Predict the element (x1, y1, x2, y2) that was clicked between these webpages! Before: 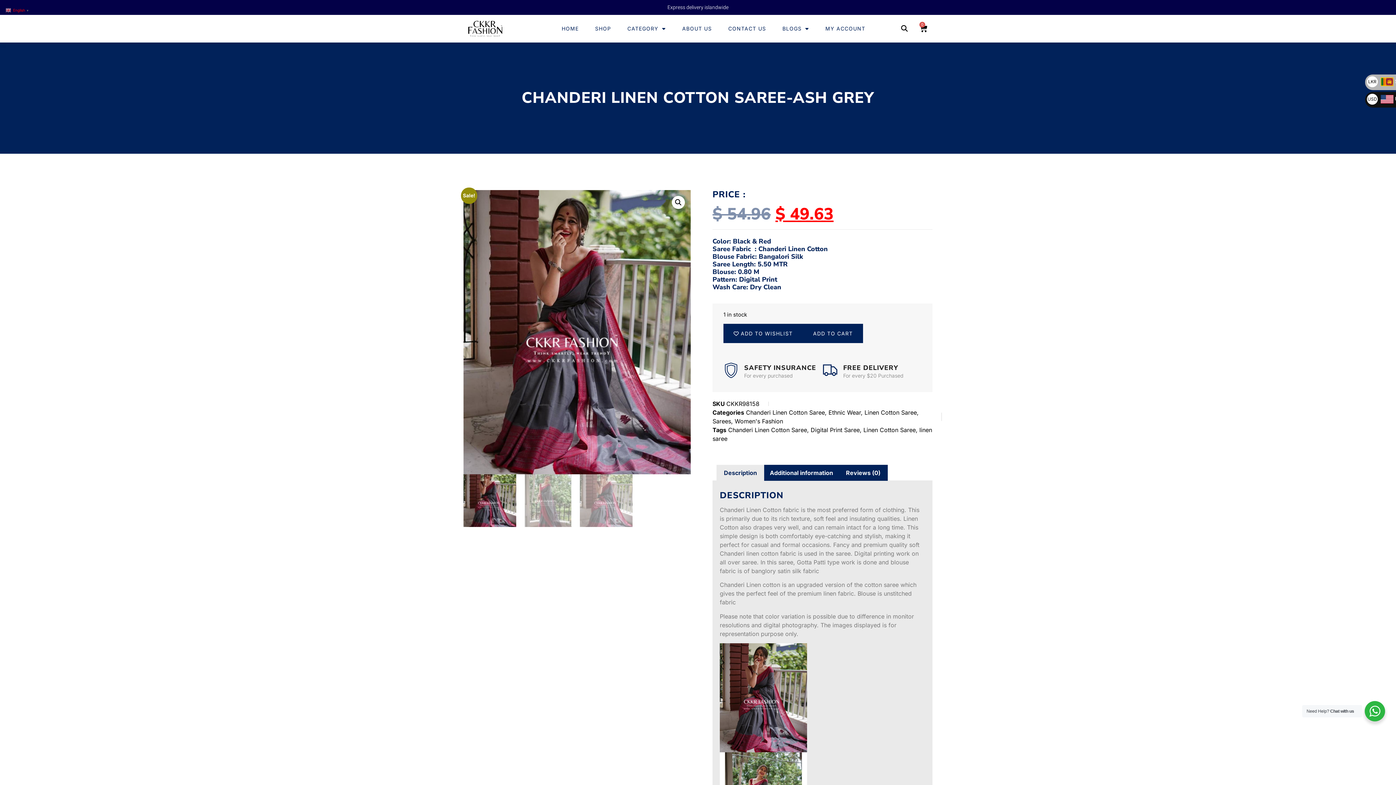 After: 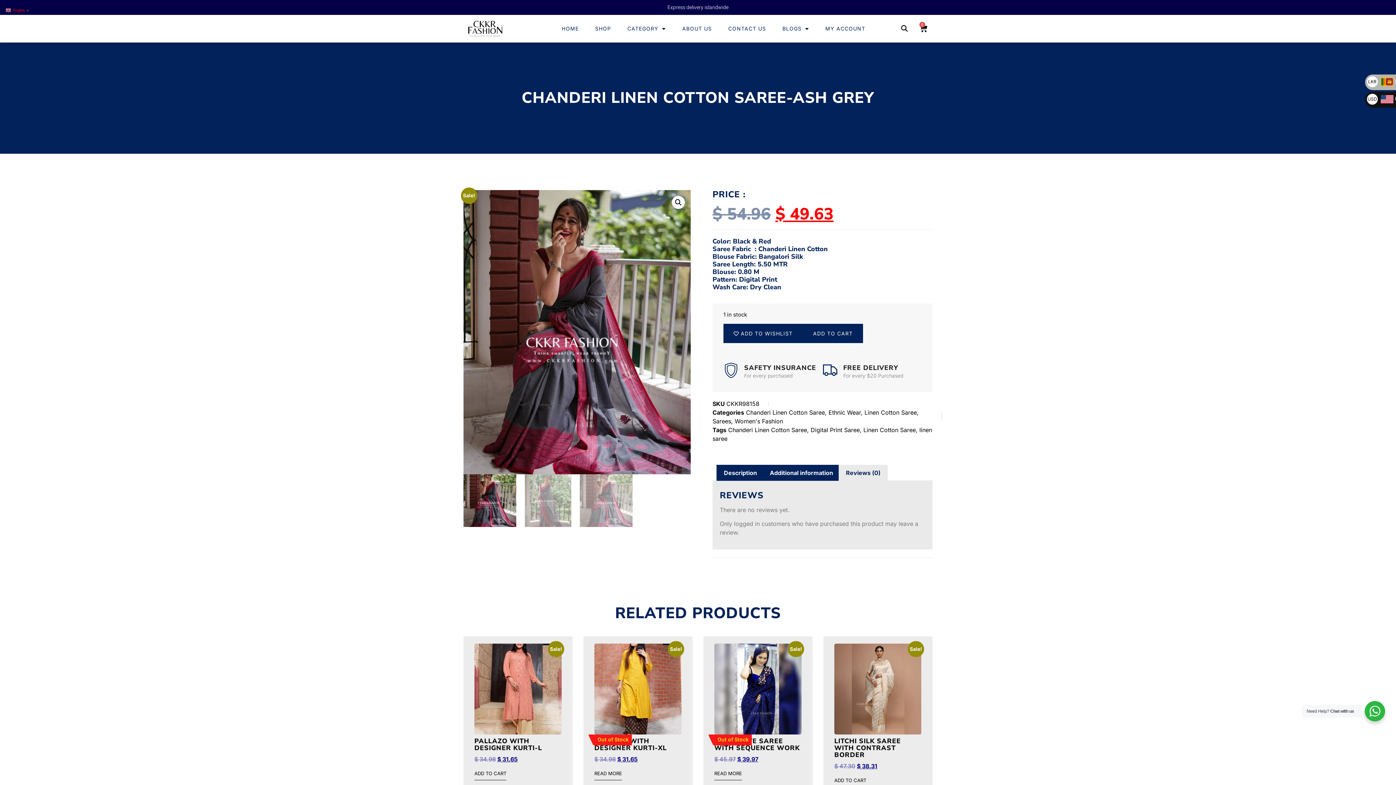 Action: label: Reviews (0) bbox: (839, 465, 887, 480)